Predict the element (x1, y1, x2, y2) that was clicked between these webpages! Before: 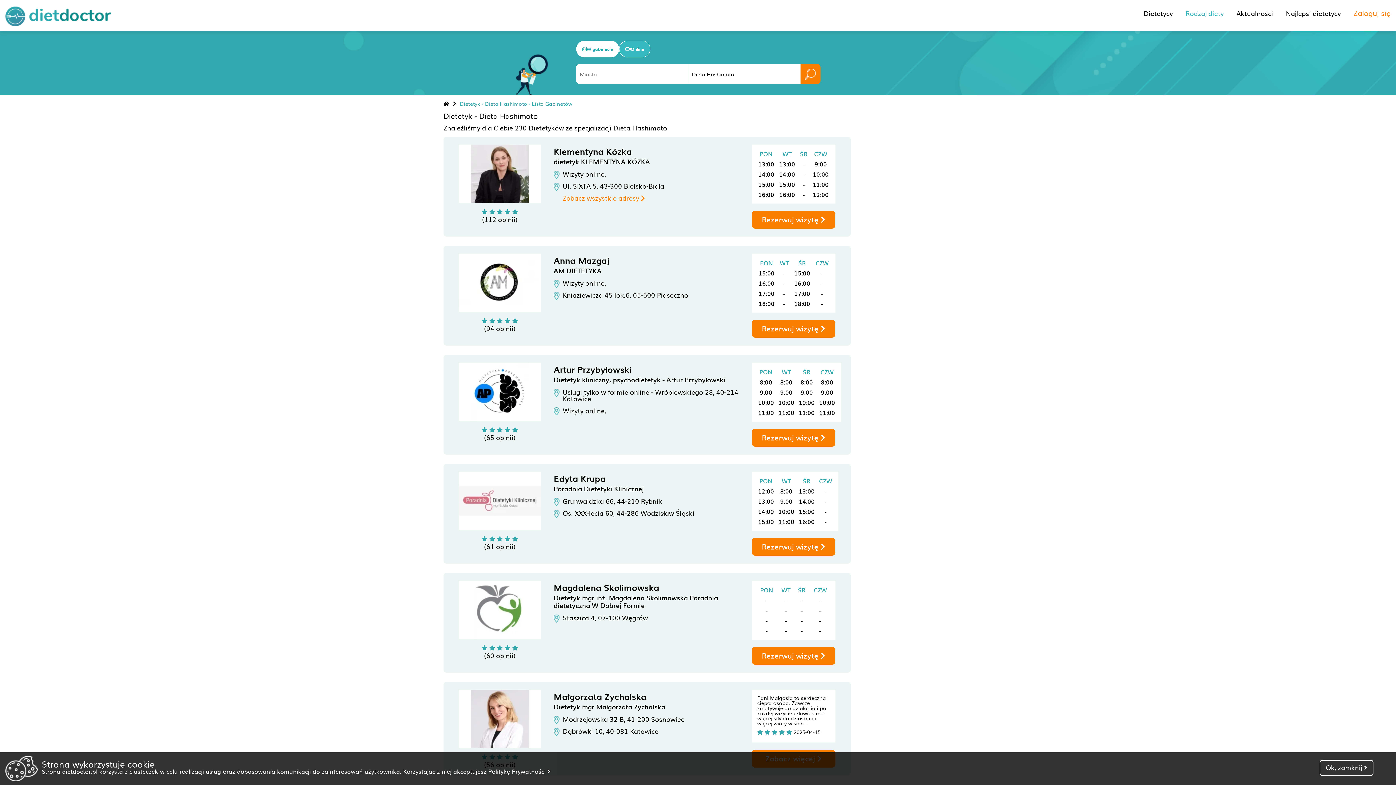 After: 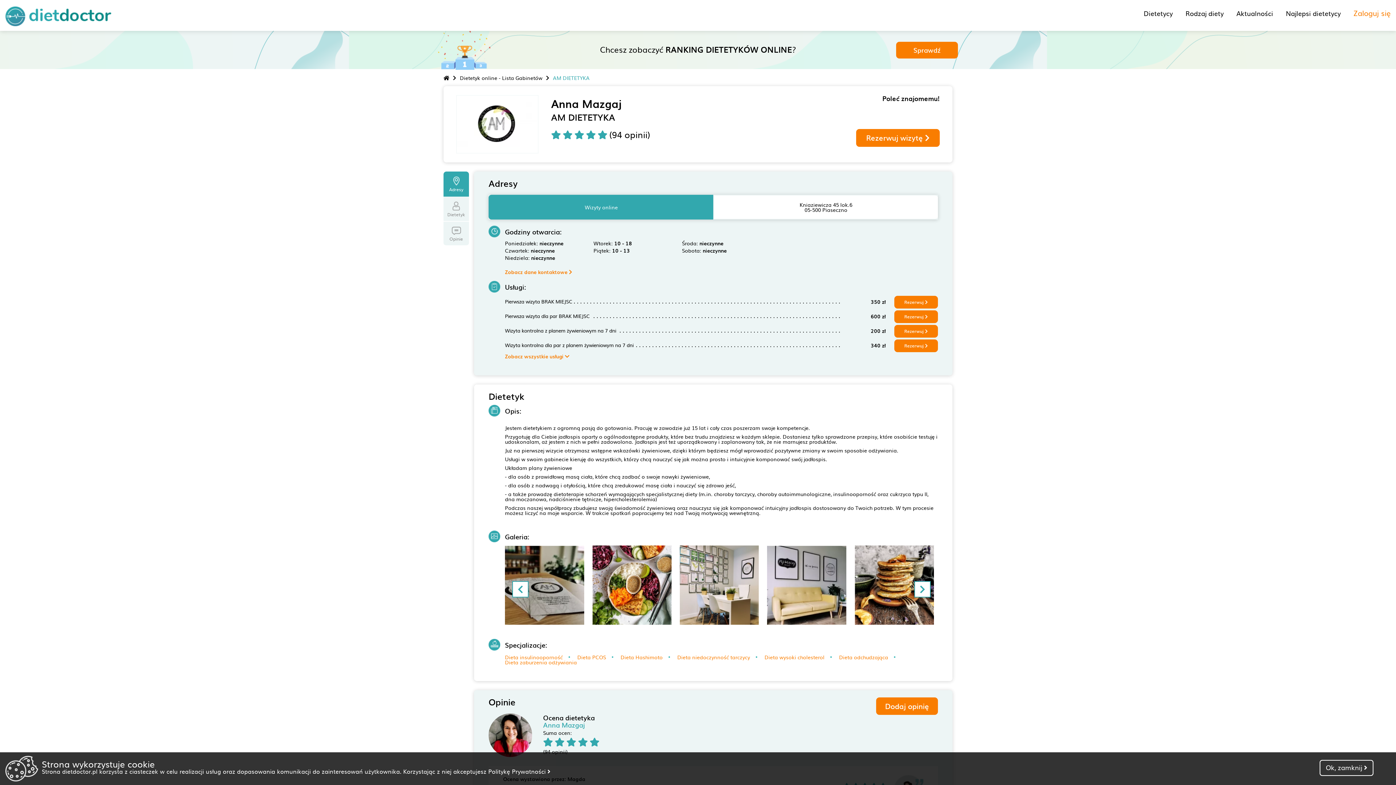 Action: bbox: (443, 245, 850, 345) label:     

(94 opinii)

Anna Mazgaj
AM DIETETYKA

Wizyty online,

Kniaziewicza 45 lok.6, 05-500 Piaseczno

PON	WT	ŚR	CZW
15:00	-	15:00	-
16:00	-	16:00	-
17:00	-	17:00	-
18:00	-	18:00	-
Rezerwuj wizytę 